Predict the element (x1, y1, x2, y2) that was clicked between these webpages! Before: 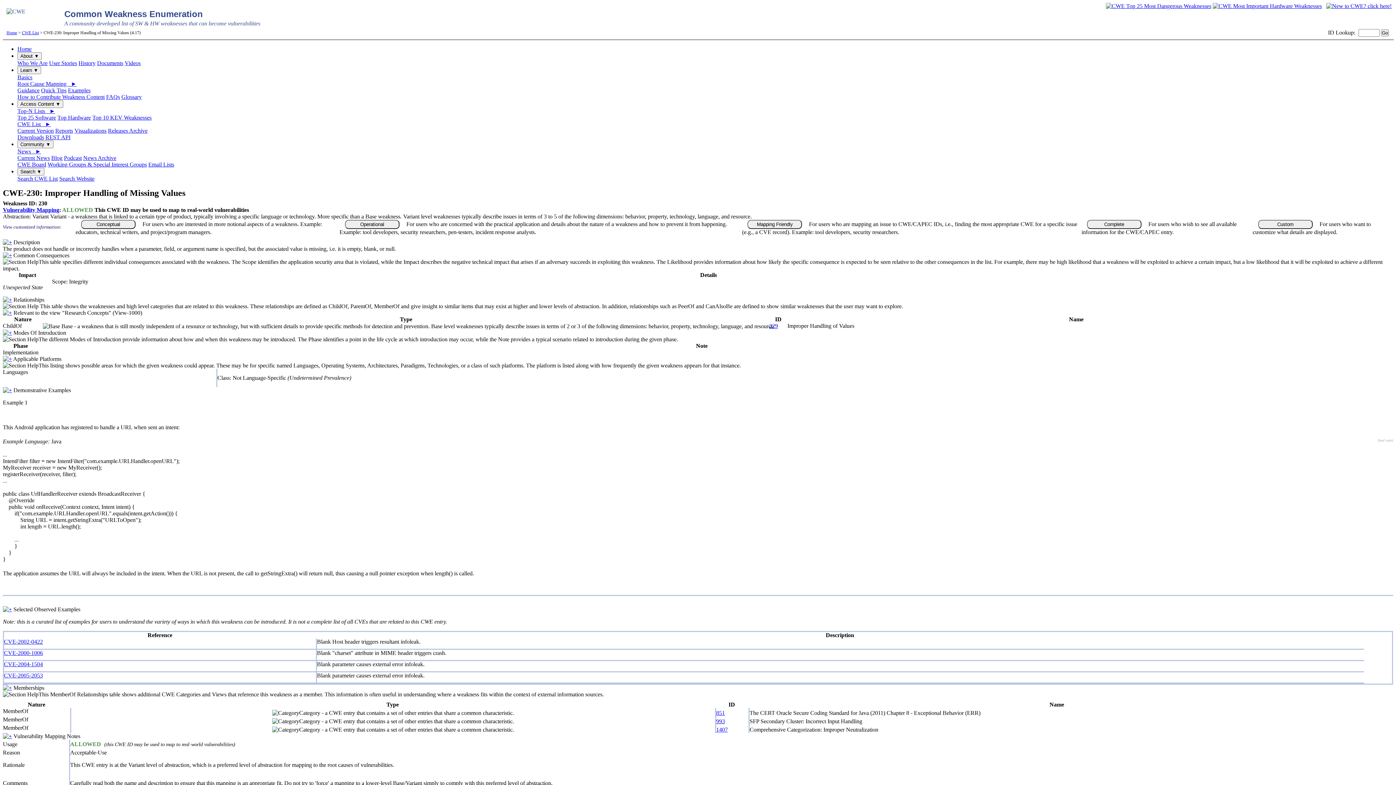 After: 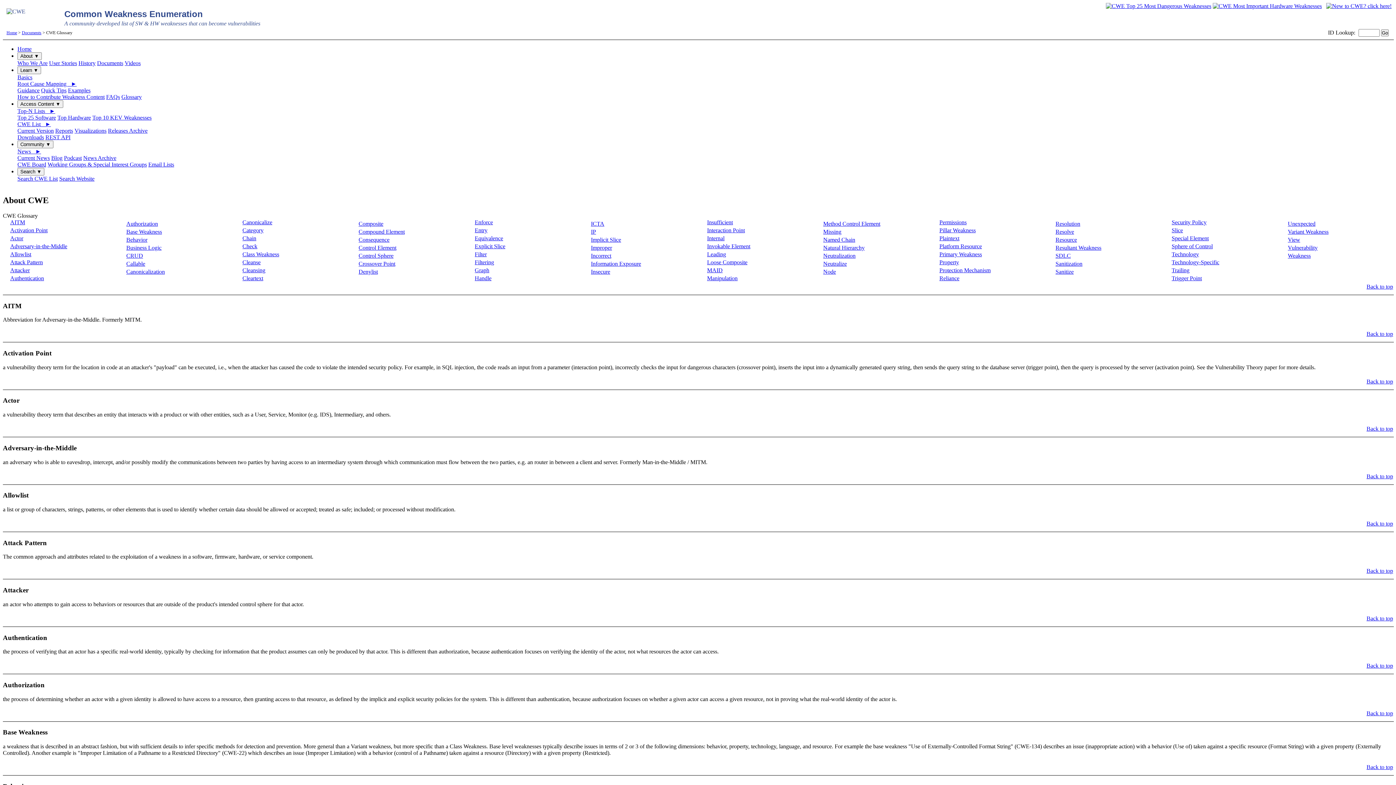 Action: bbox: (121, 93, 141, 100) label: Glossary